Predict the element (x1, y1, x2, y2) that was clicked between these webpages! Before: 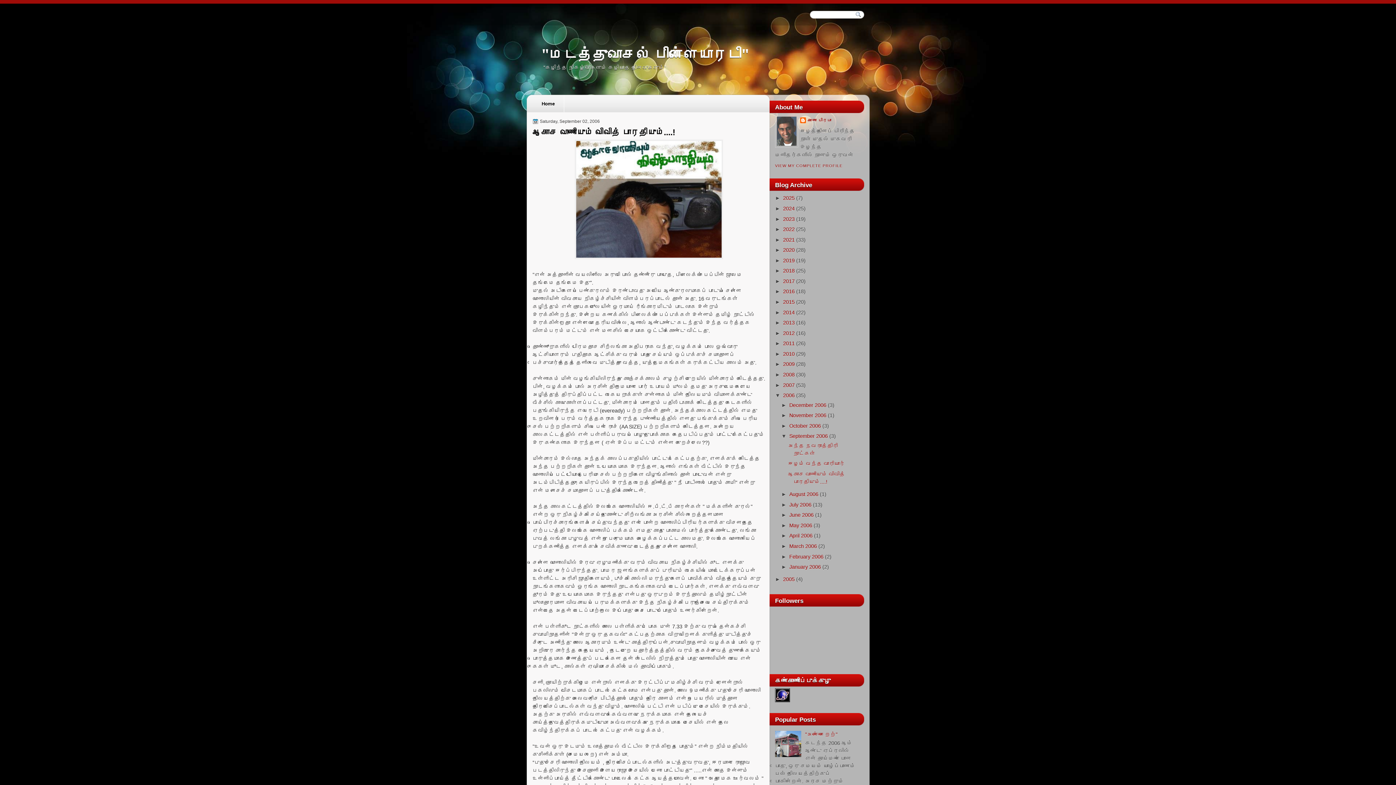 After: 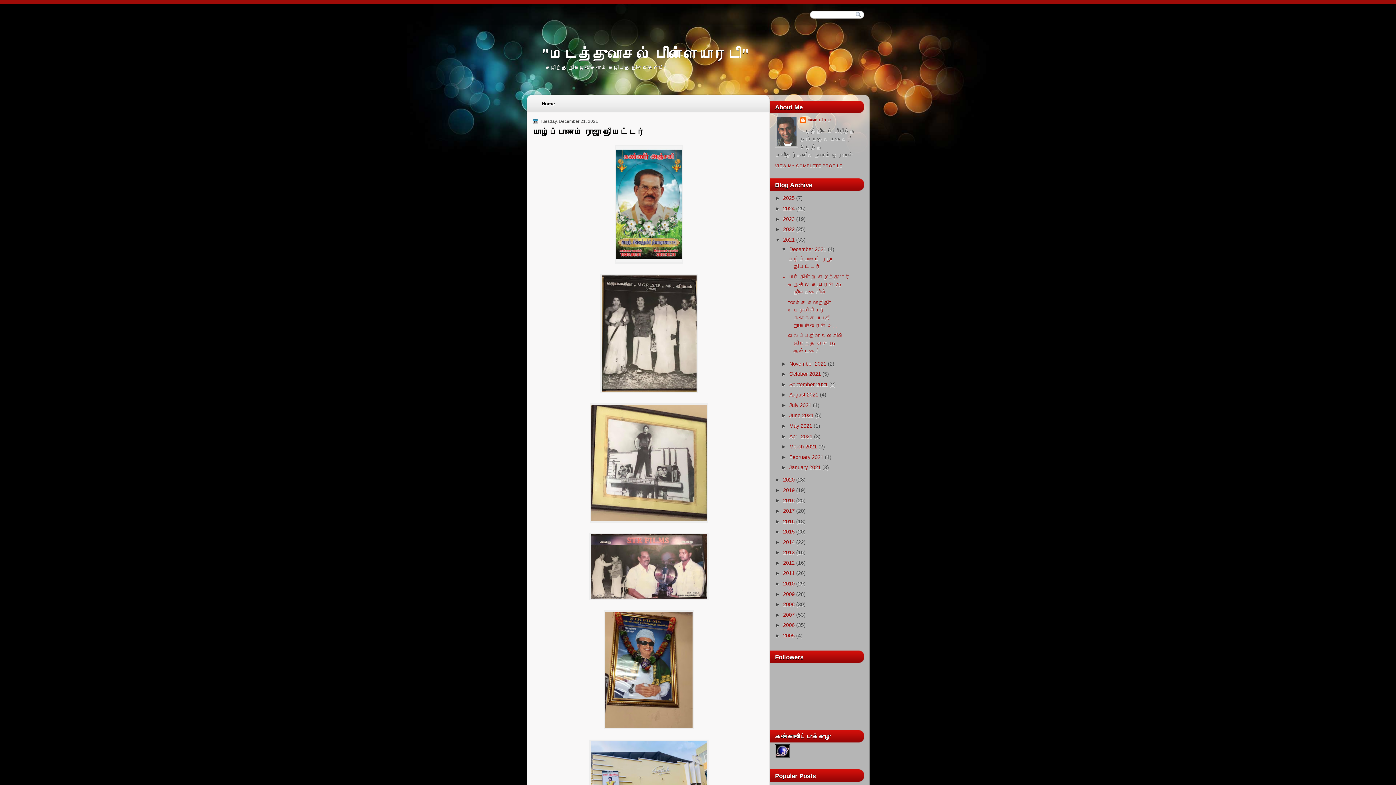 Action: label: 2021 bbox: (783, 236, 794, 242)